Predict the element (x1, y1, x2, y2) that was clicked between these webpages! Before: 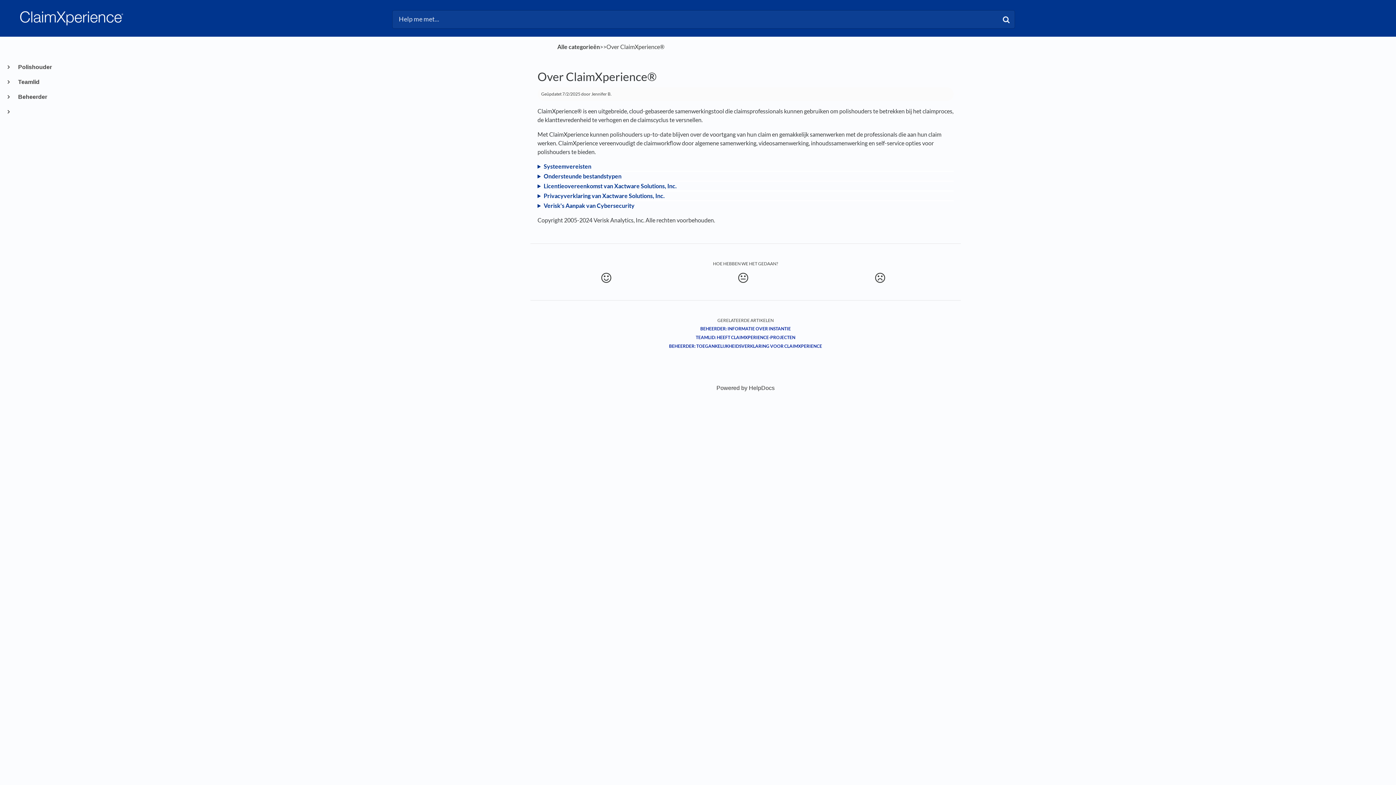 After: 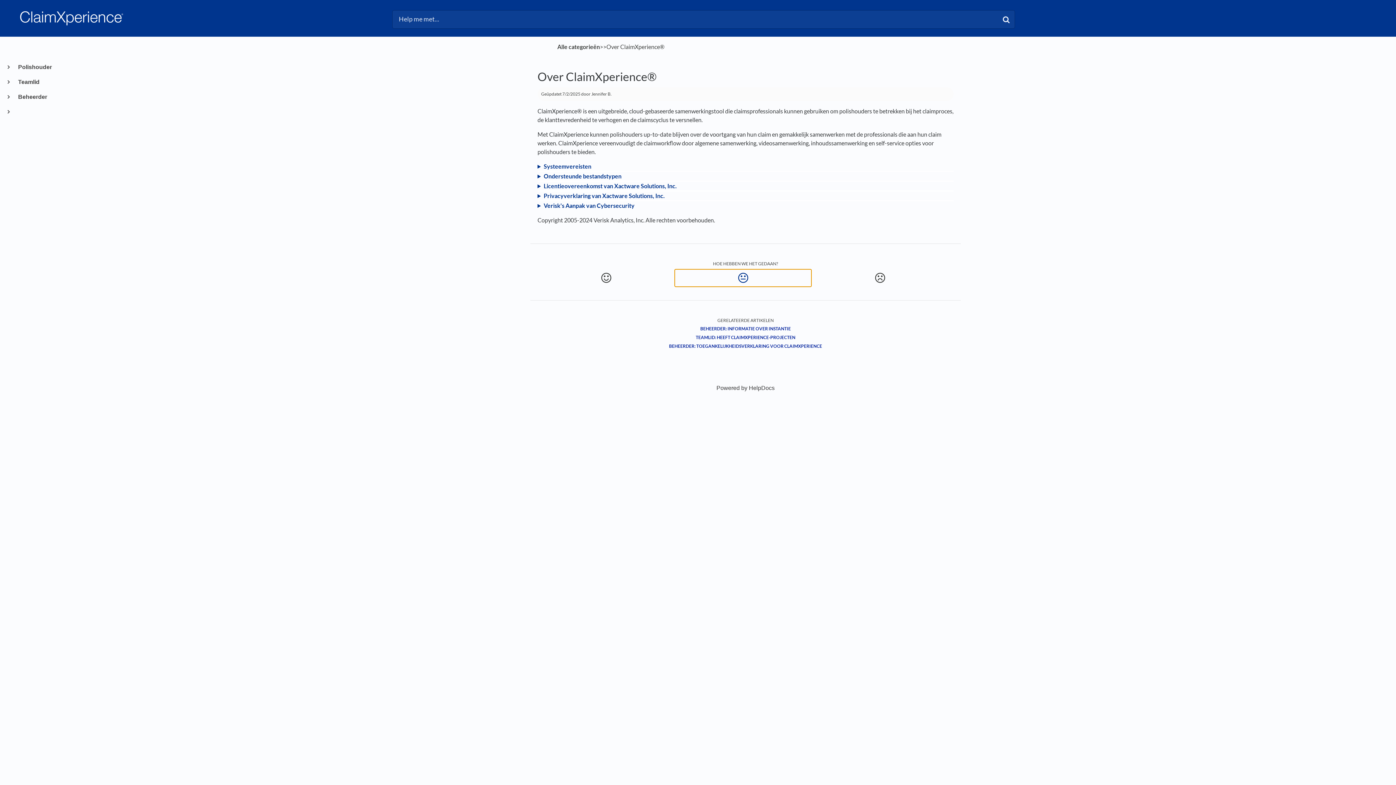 Action: bbox: (674, 269, 811, 287) label: Neutral feedback button